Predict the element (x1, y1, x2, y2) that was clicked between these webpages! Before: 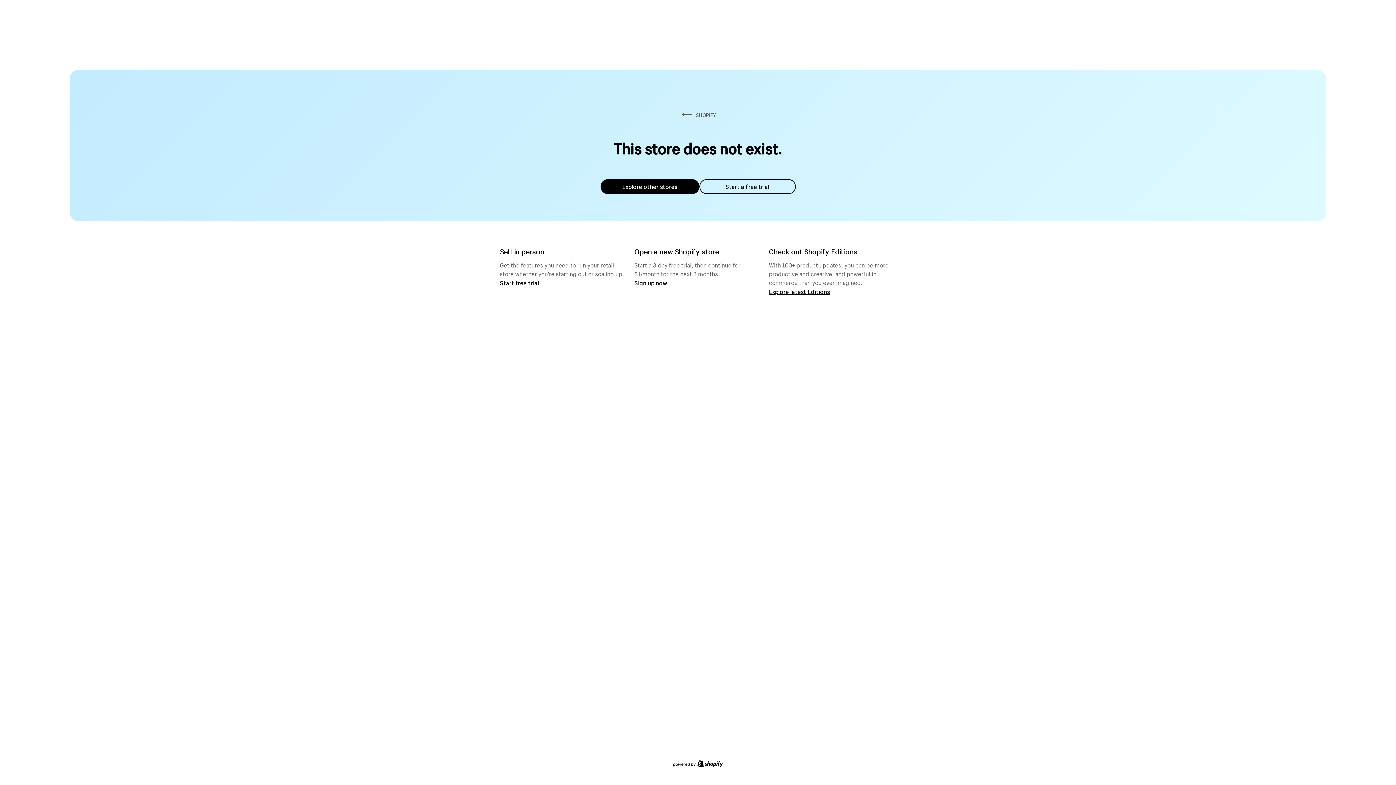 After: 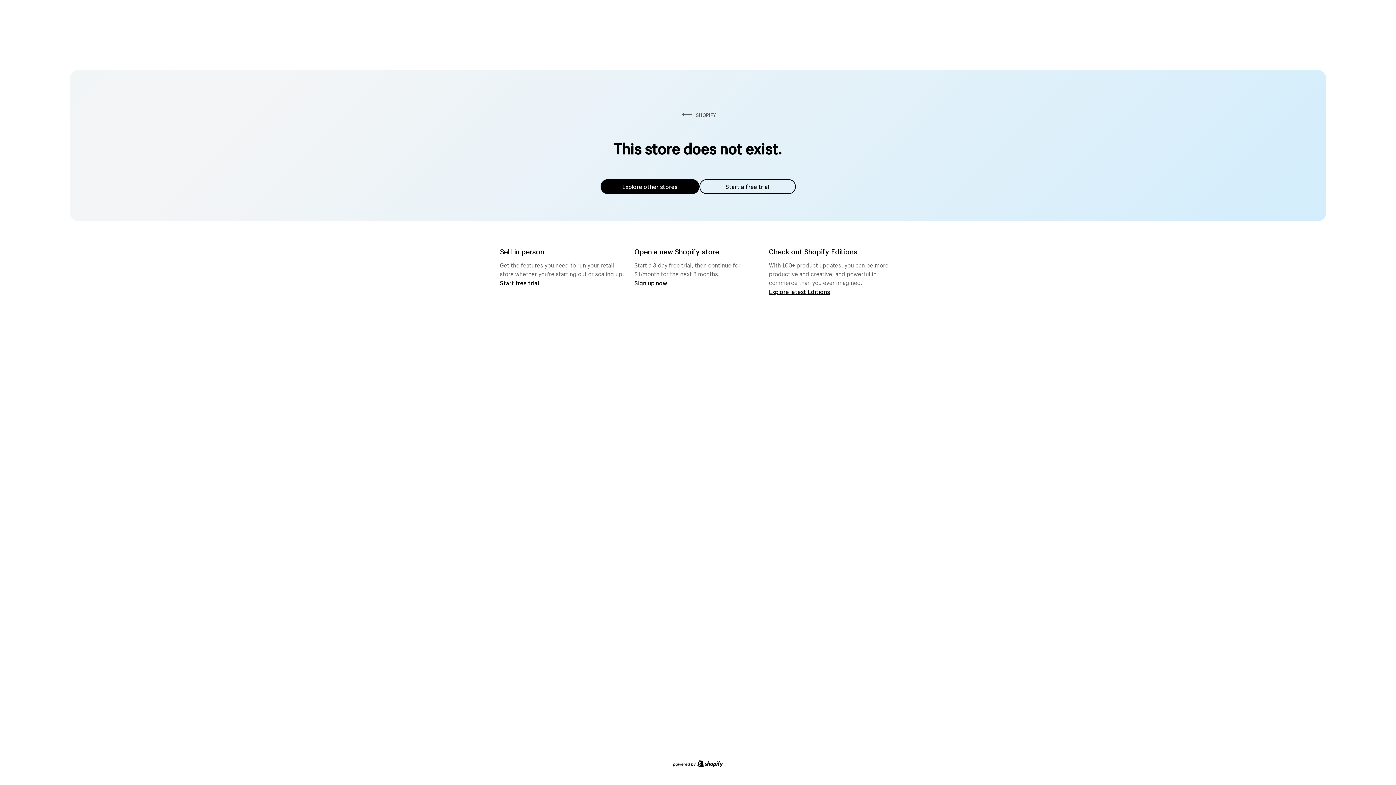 Action: label: Explore other stores bbox: (600, 179, 699, 194)